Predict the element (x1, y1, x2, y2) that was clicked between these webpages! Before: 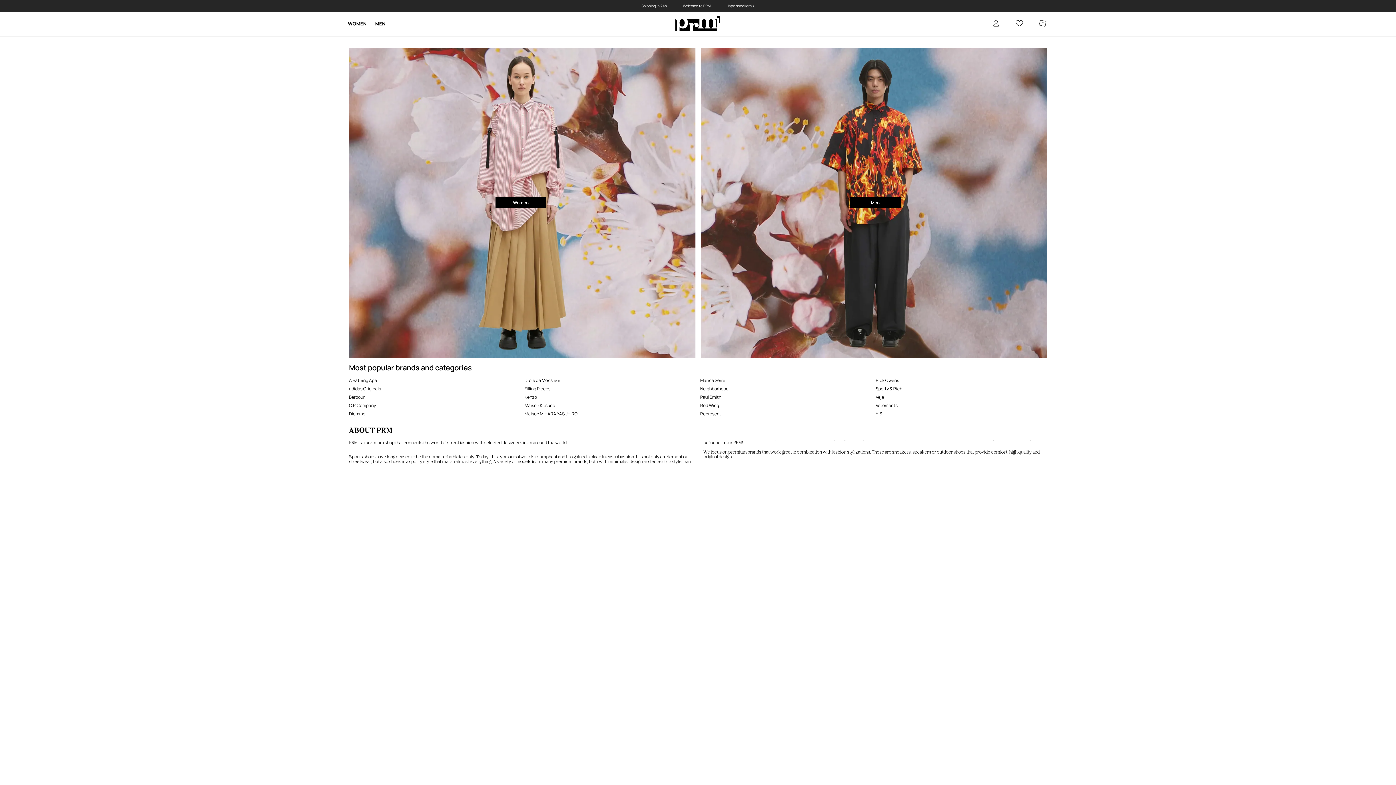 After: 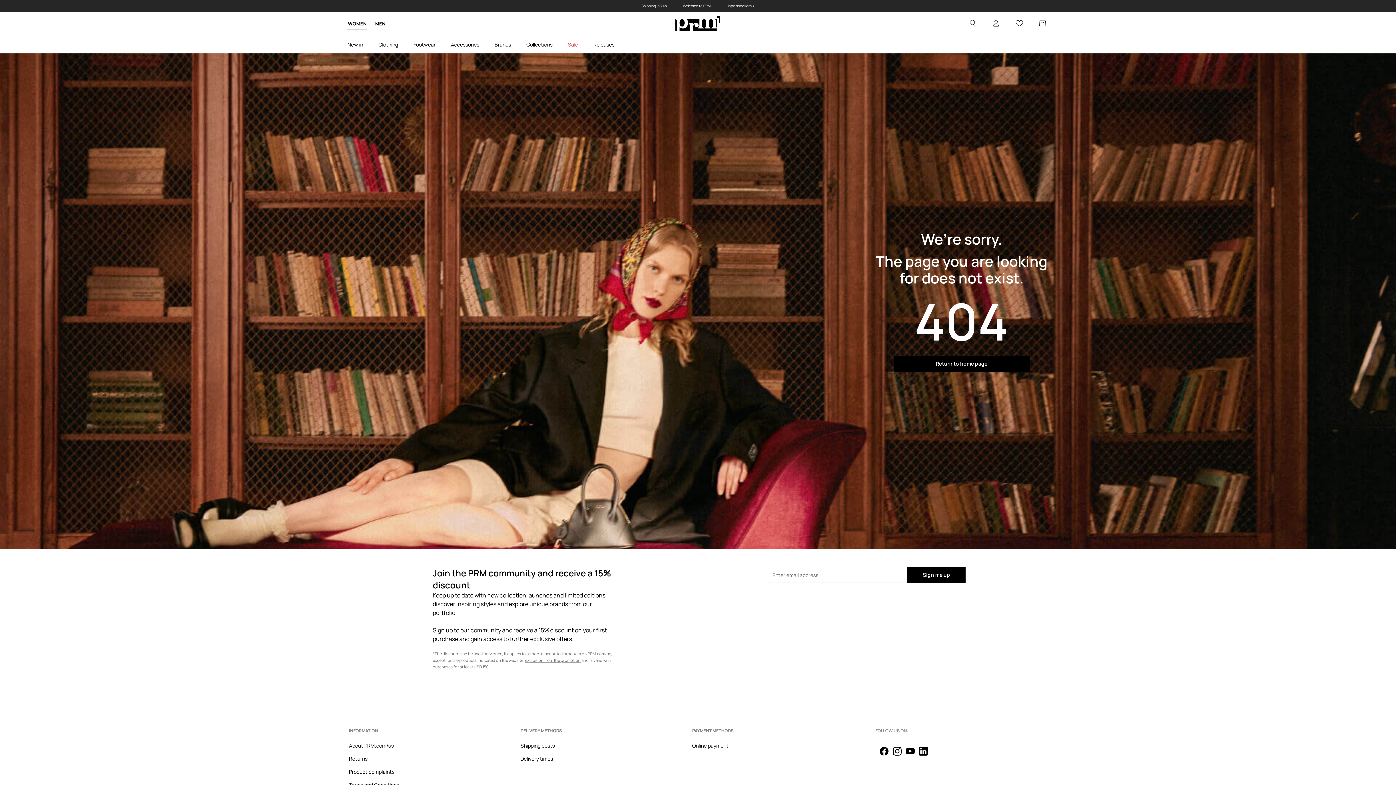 Action: bbox: (876, 377, 899, 383) label: Rick Owens